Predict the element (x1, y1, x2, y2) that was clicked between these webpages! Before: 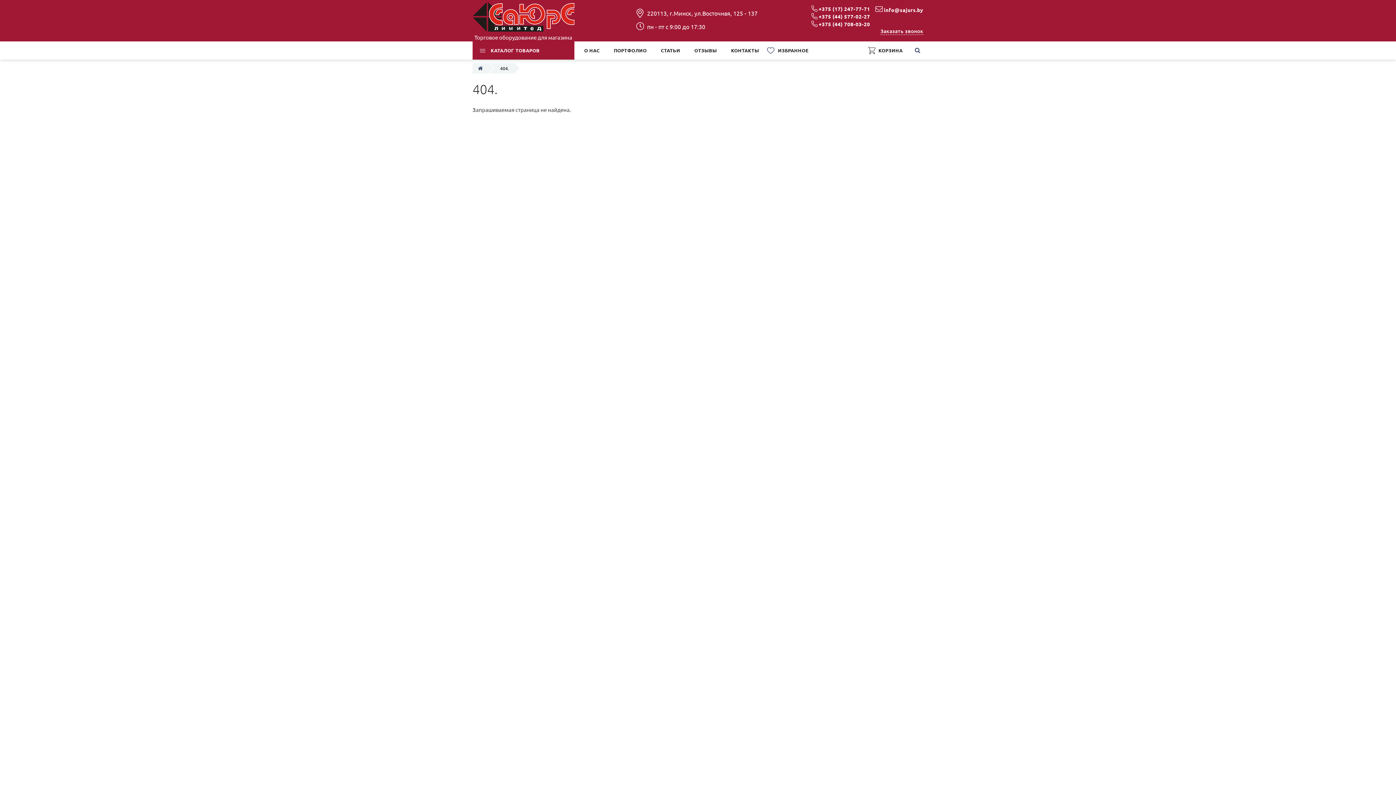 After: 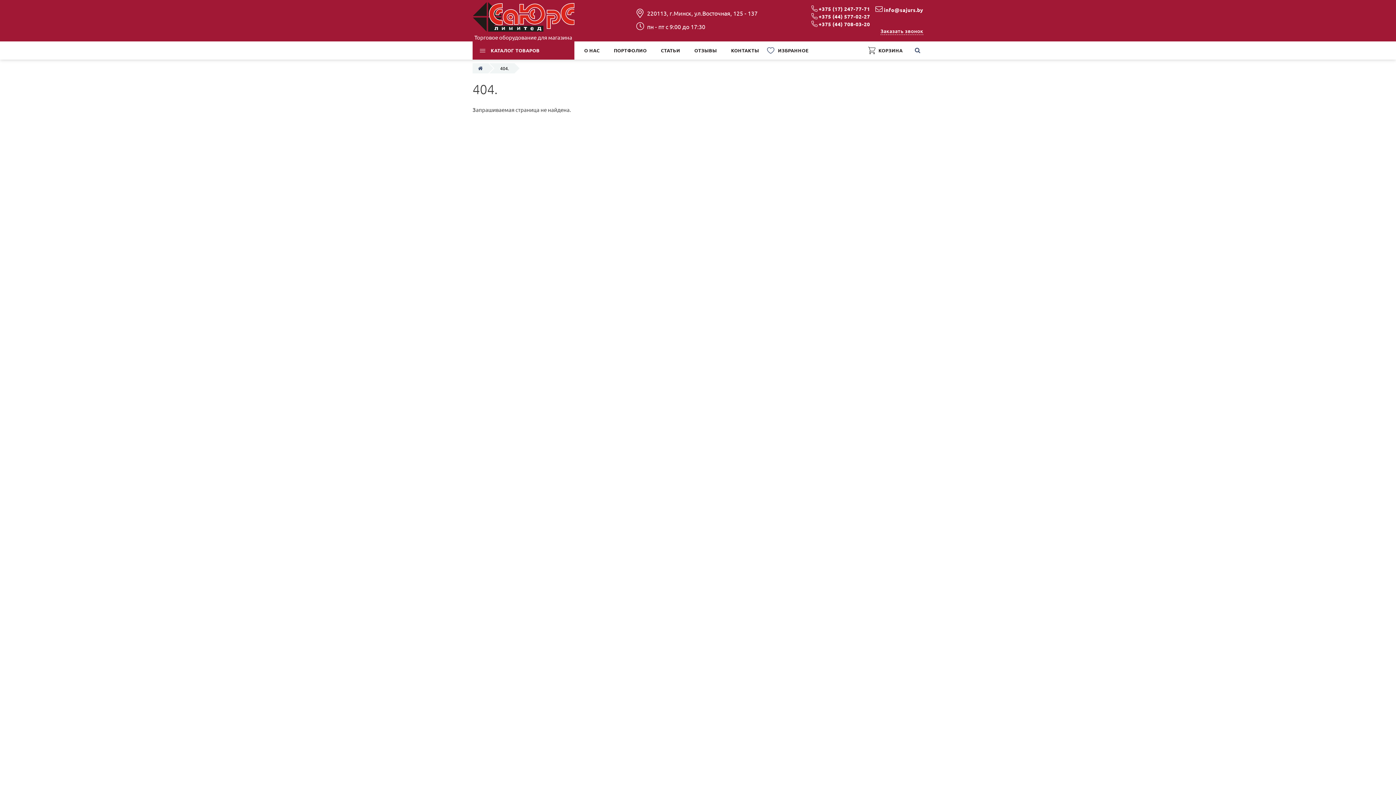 Action: label: +375 (44) 708-03-20 bbox: (818, 20, 870, 27)